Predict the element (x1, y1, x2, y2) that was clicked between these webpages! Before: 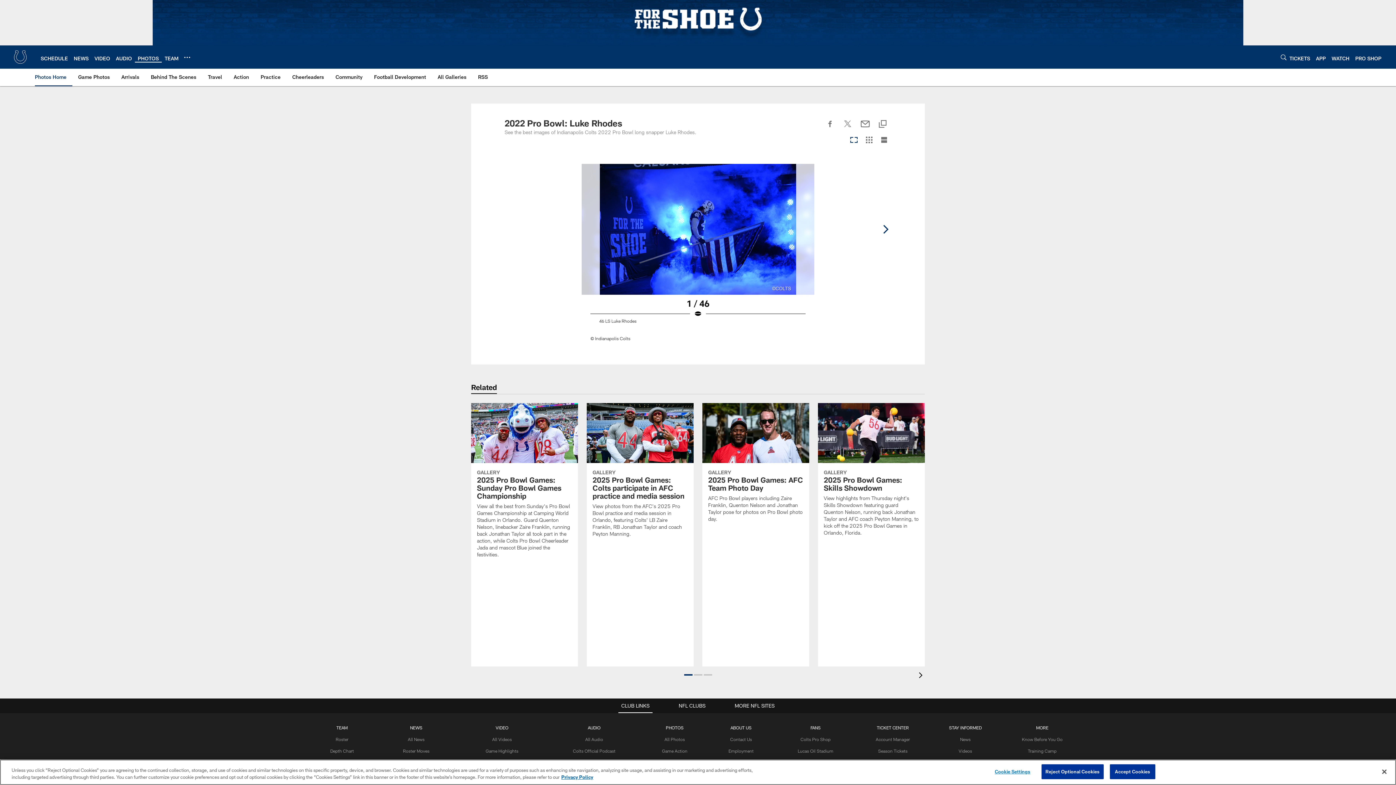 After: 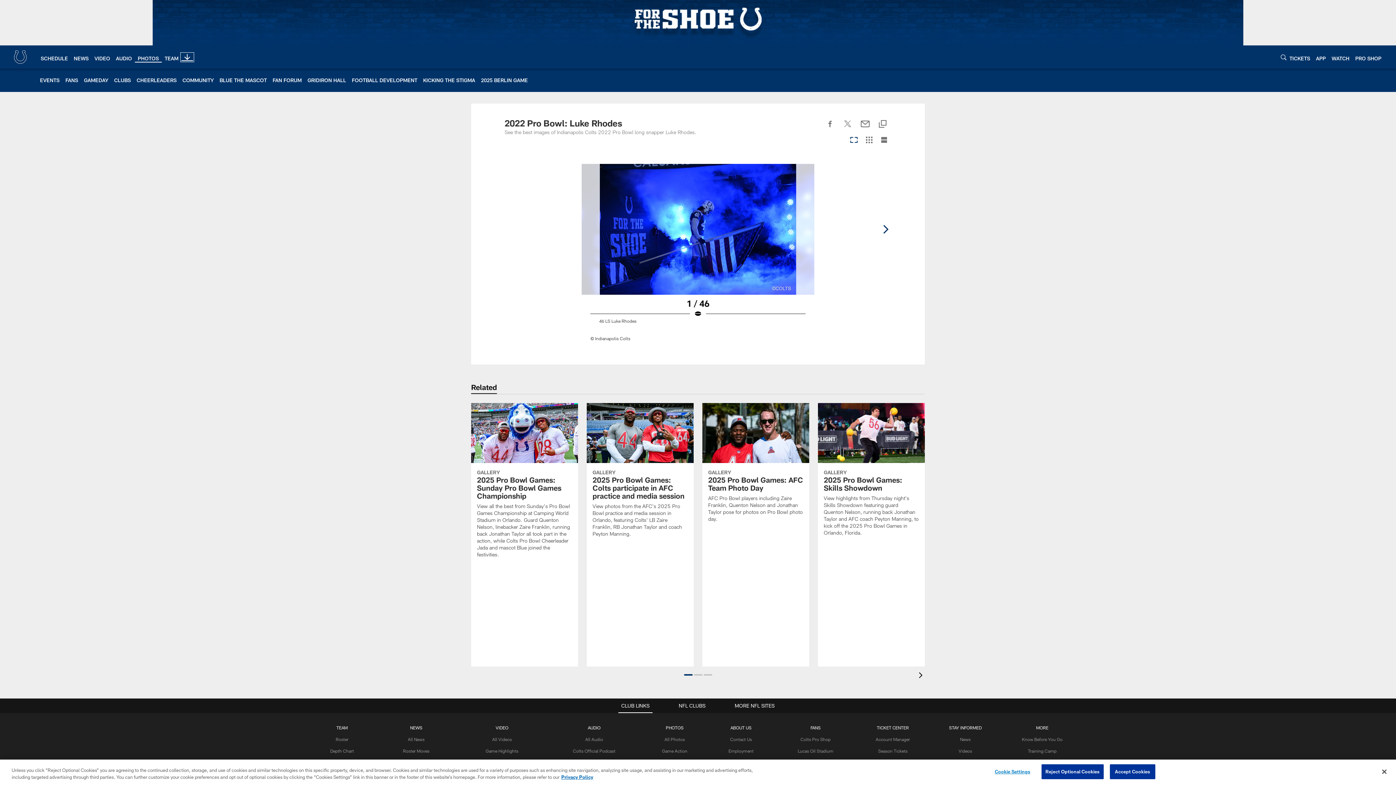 Action: label: More menu choices bbox: (184, 54, 190, 60)